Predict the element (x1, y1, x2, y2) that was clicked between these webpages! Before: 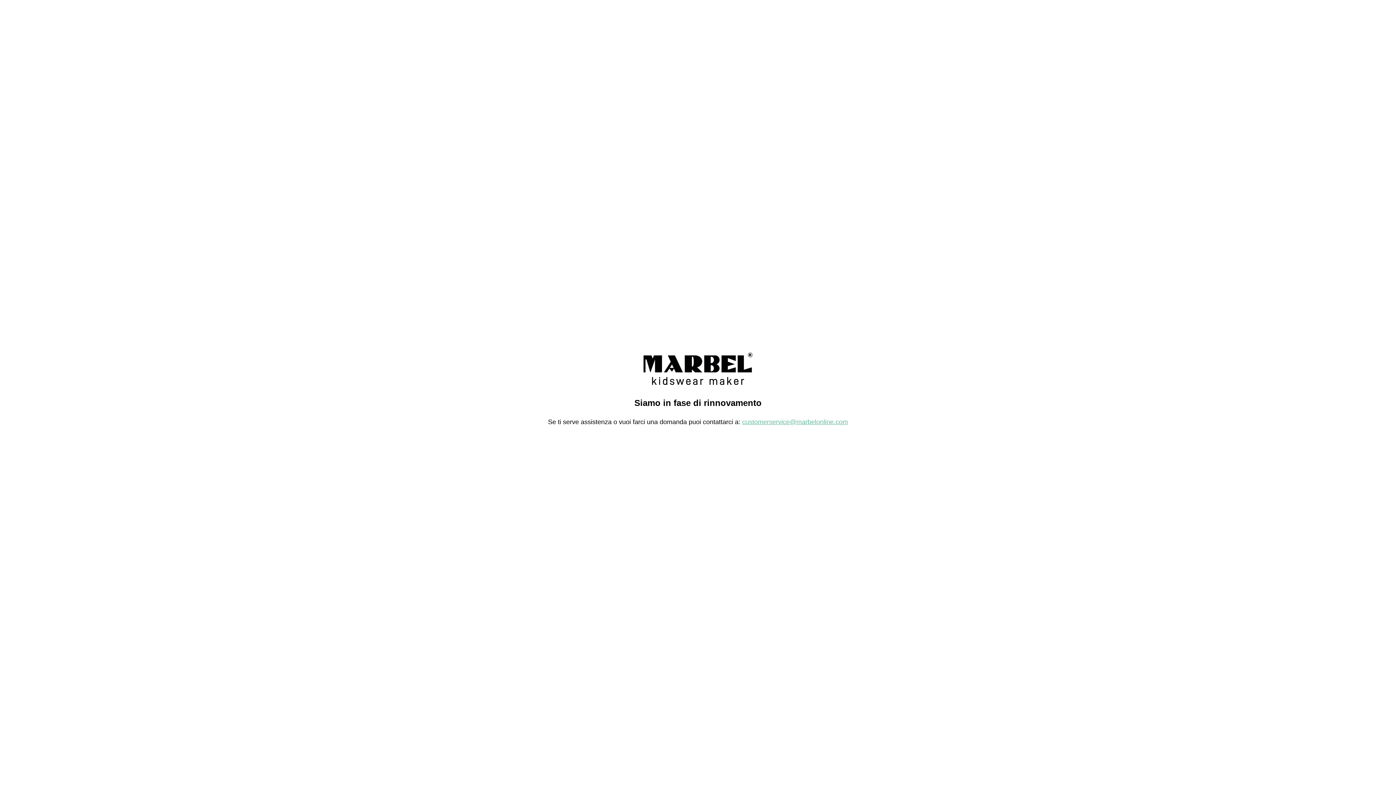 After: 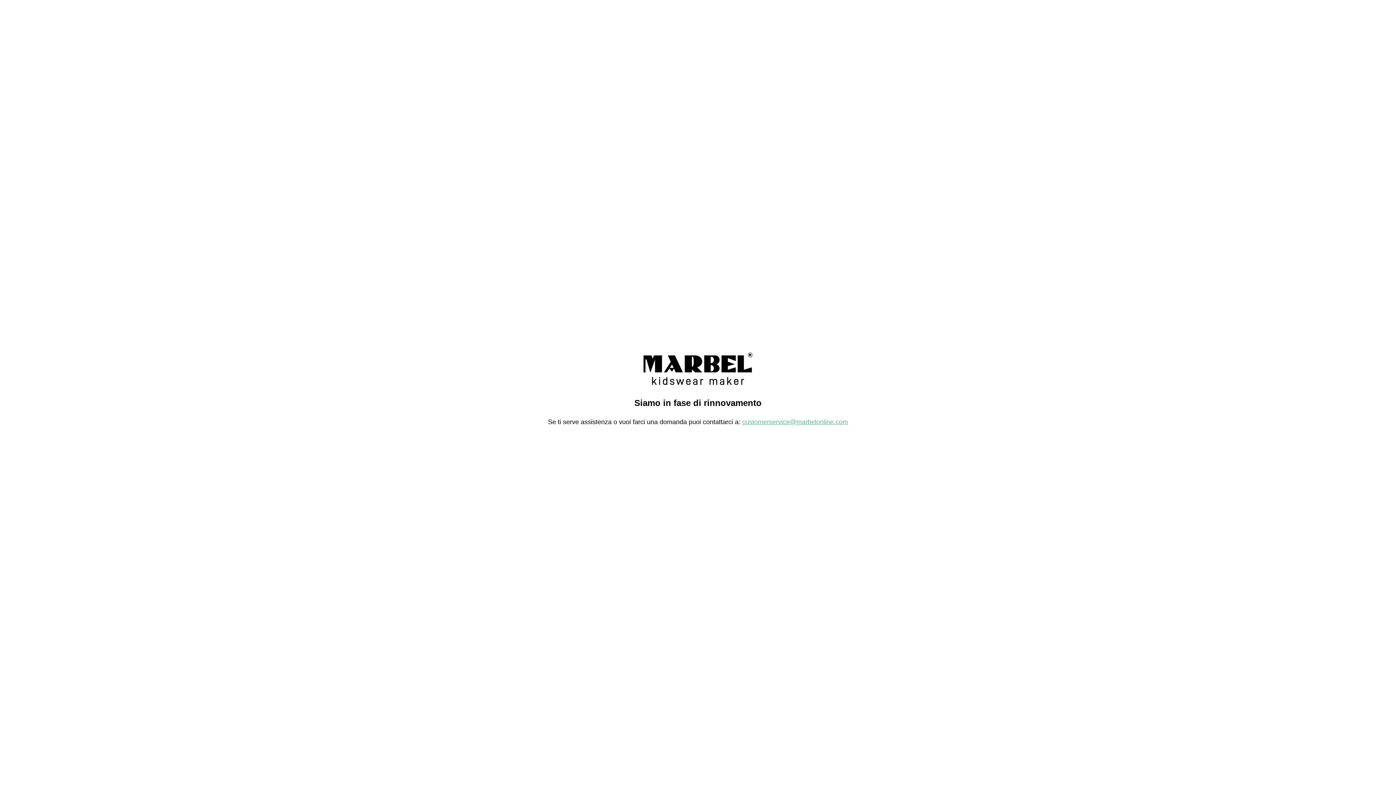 Action: label: customerservice@marbelonline.com bbox: (742, 418, 848, 425)